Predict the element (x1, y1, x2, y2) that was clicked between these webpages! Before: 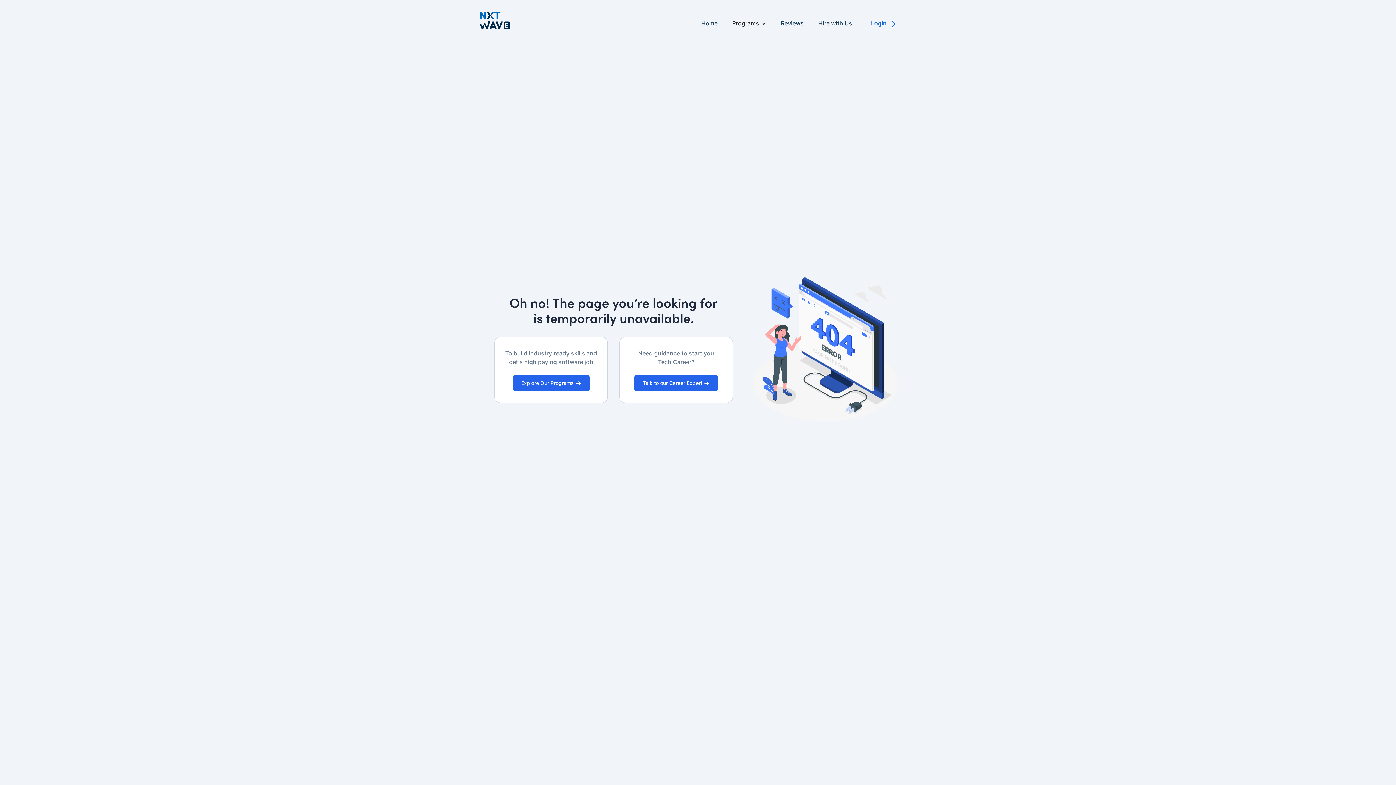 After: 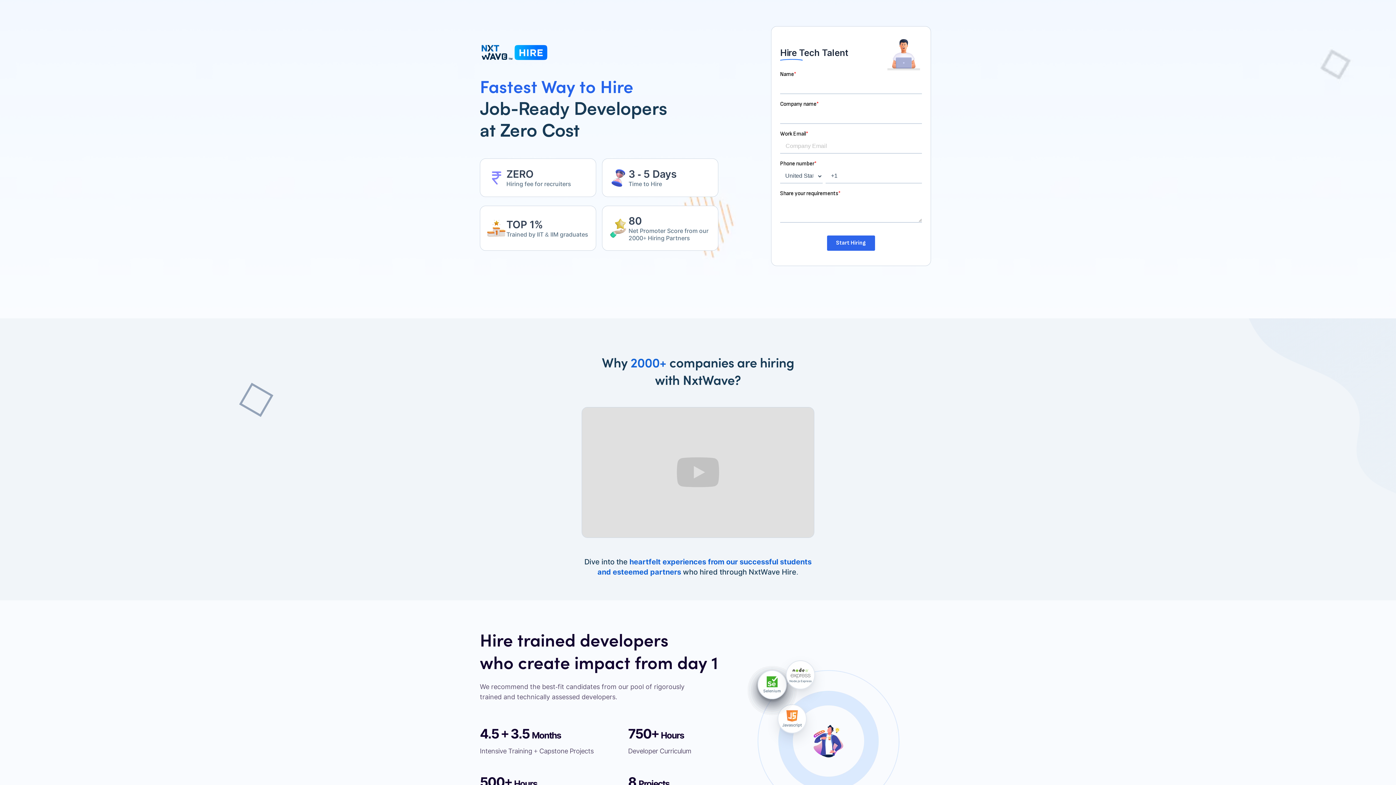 Action: label: Hire with Us bbox: (811, 11, 859, 34)